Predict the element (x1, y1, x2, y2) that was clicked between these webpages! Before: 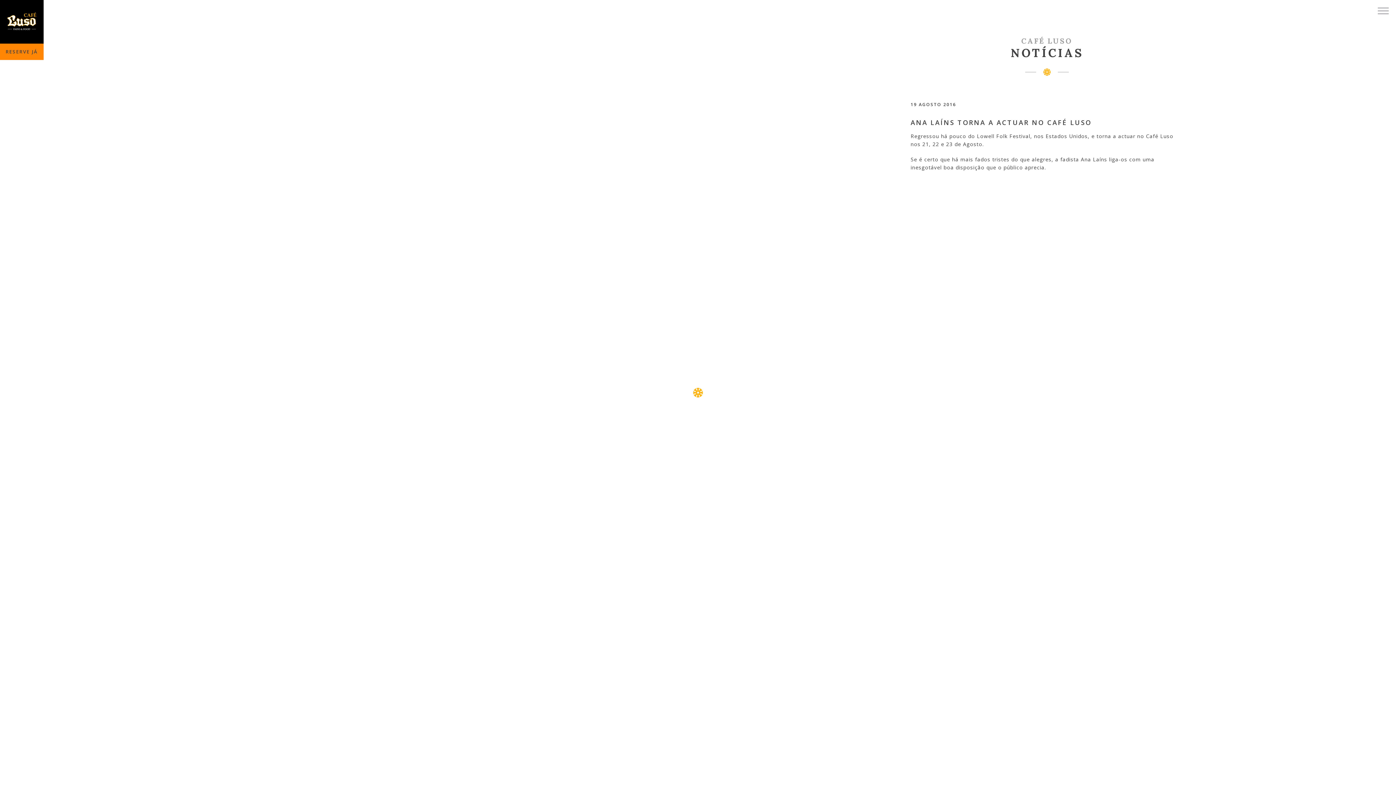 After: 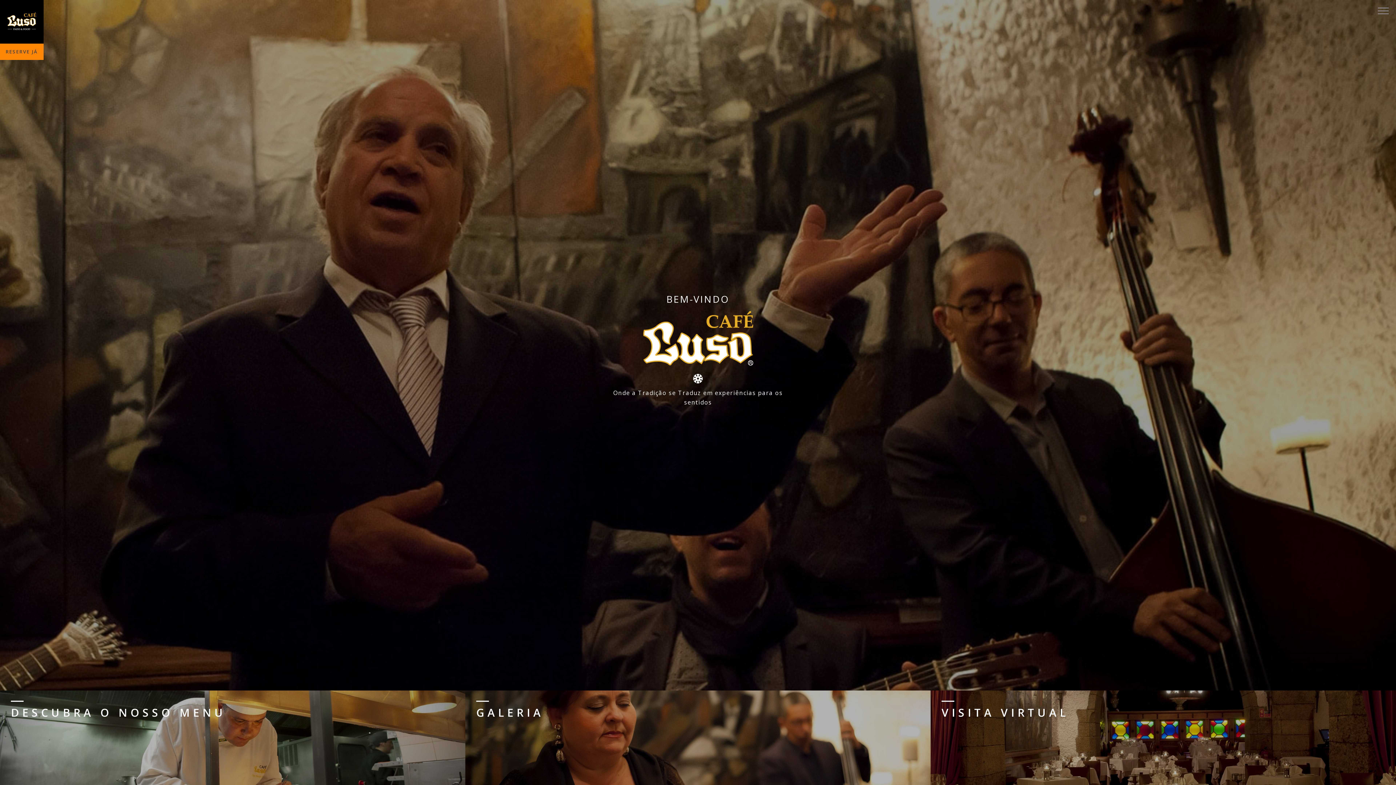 Action: bbox: (0, 0, 43, 43)